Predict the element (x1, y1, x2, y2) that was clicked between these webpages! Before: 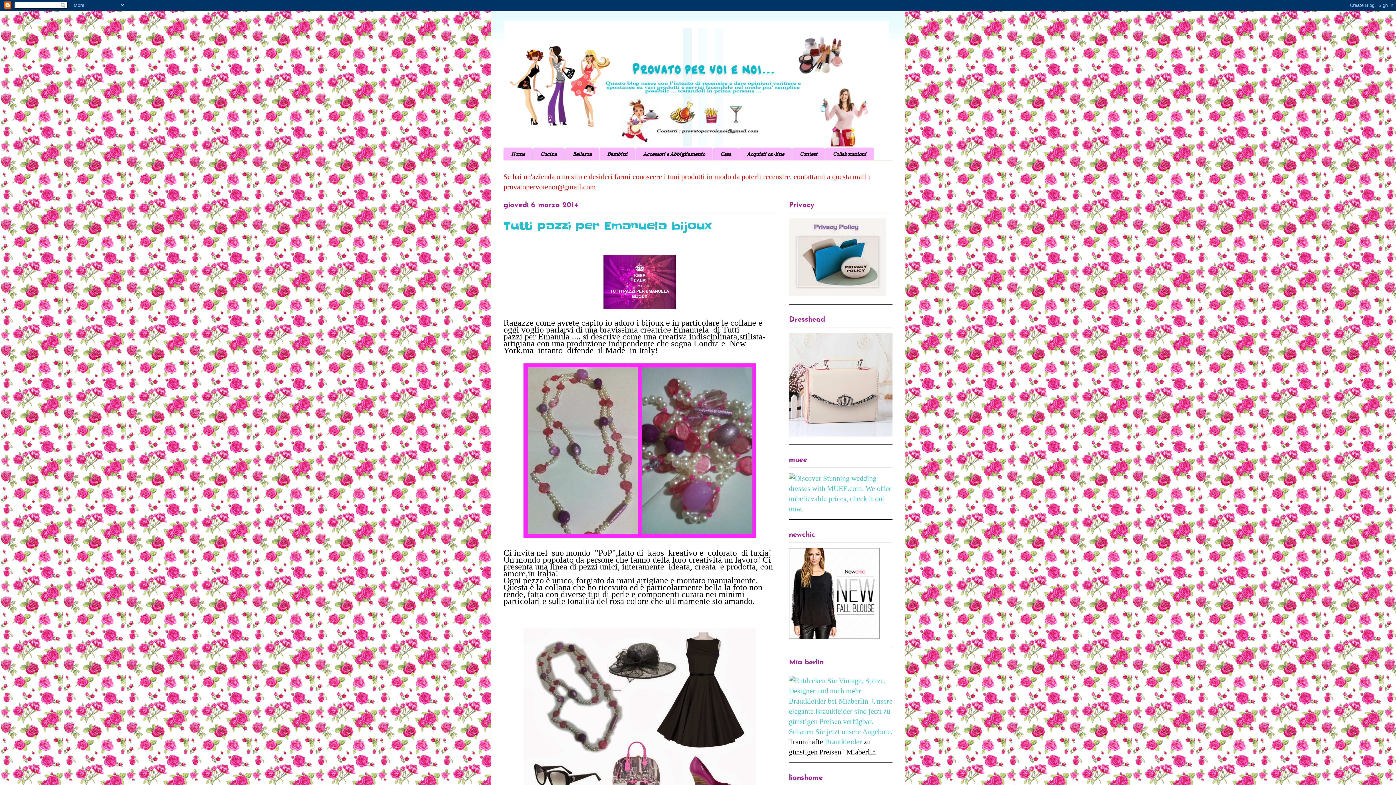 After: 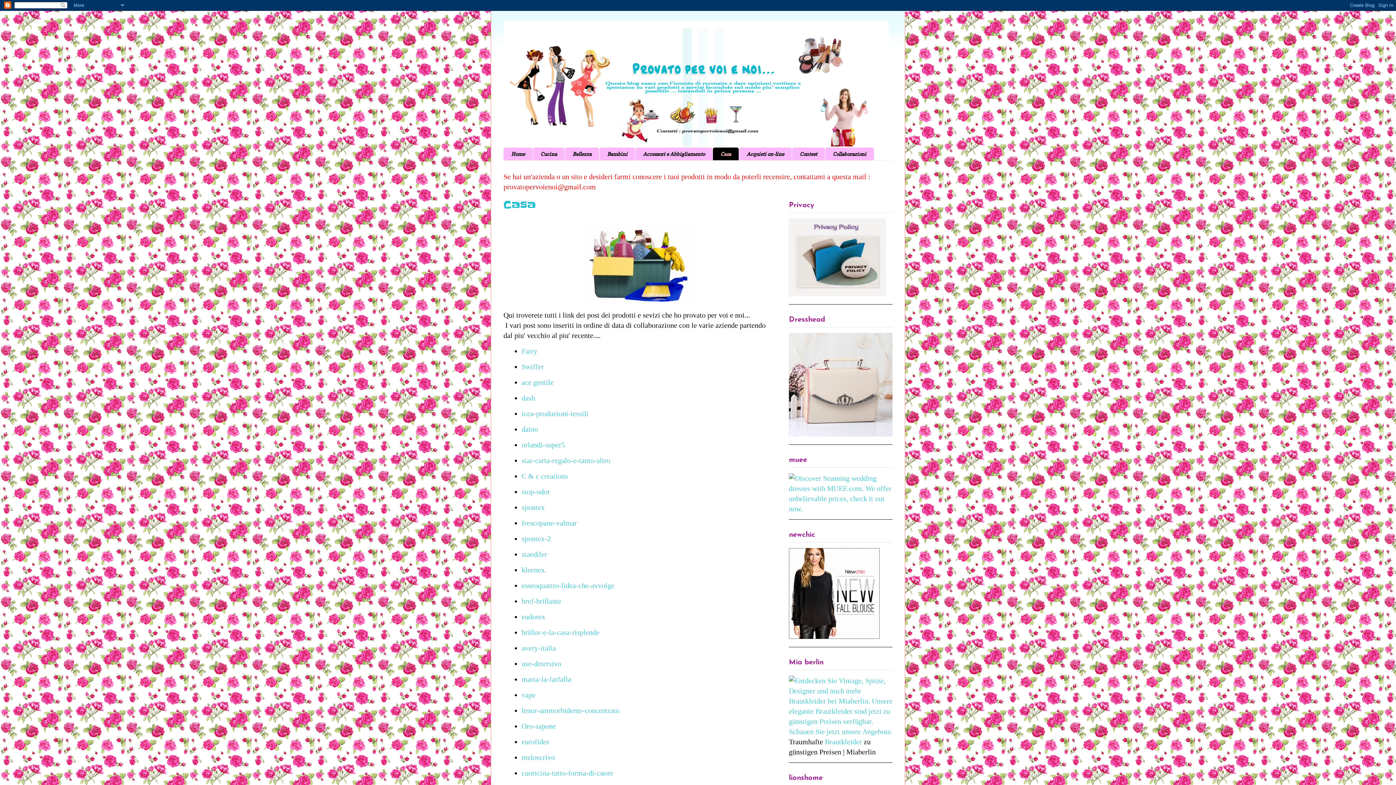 Action: label: Casa bbox: (713, 147, 738, 160)